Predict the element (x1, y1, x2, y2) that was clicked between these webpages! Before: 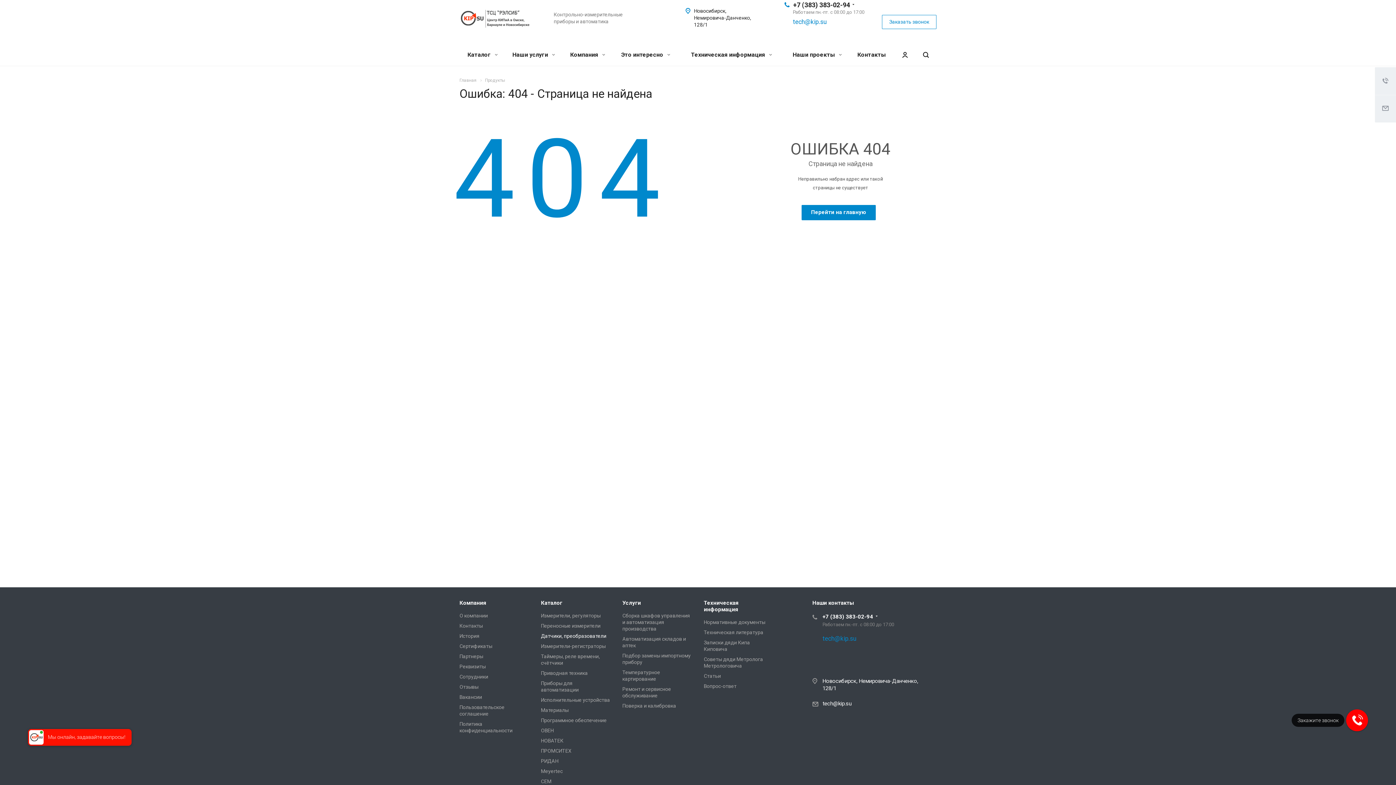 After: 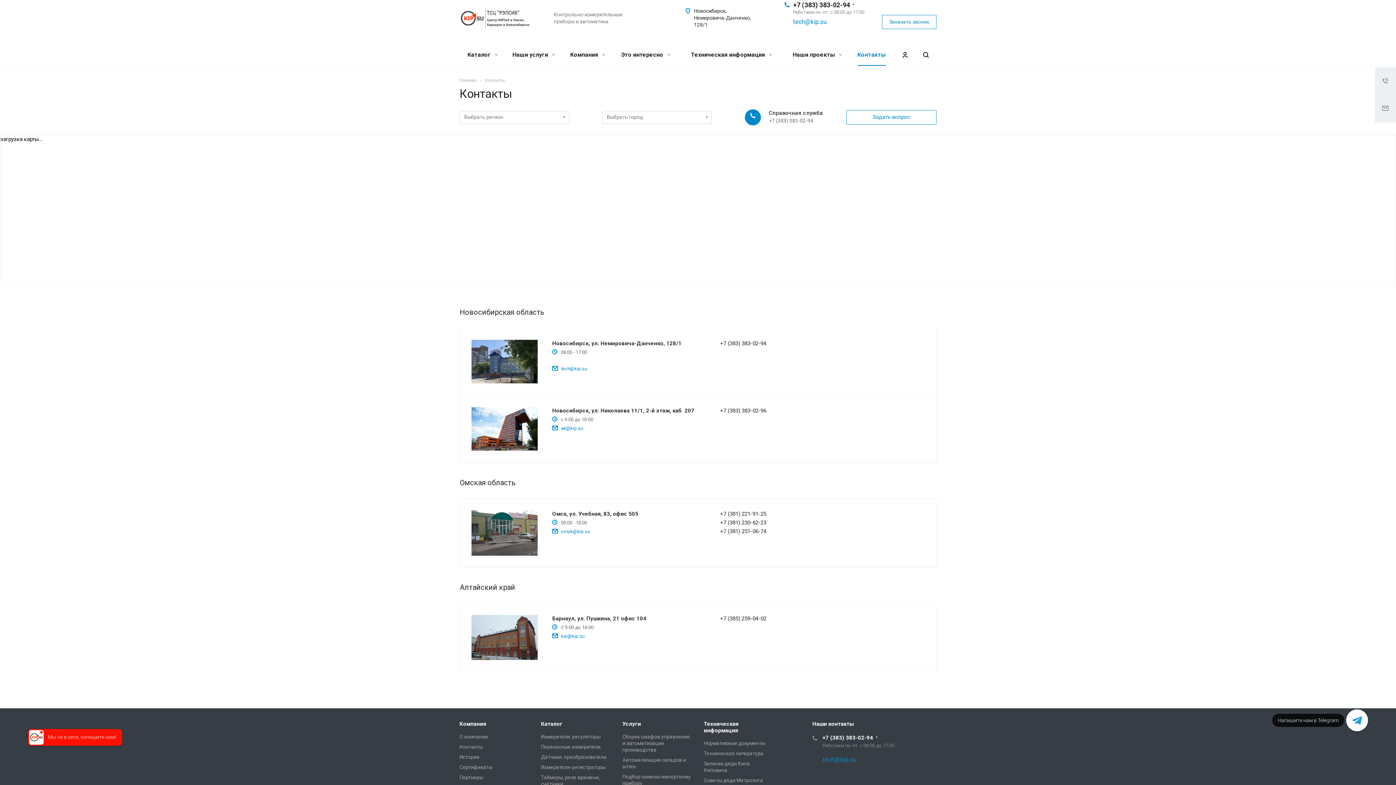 Action: bbox: (853, 44, 890, 65) label: Контакты